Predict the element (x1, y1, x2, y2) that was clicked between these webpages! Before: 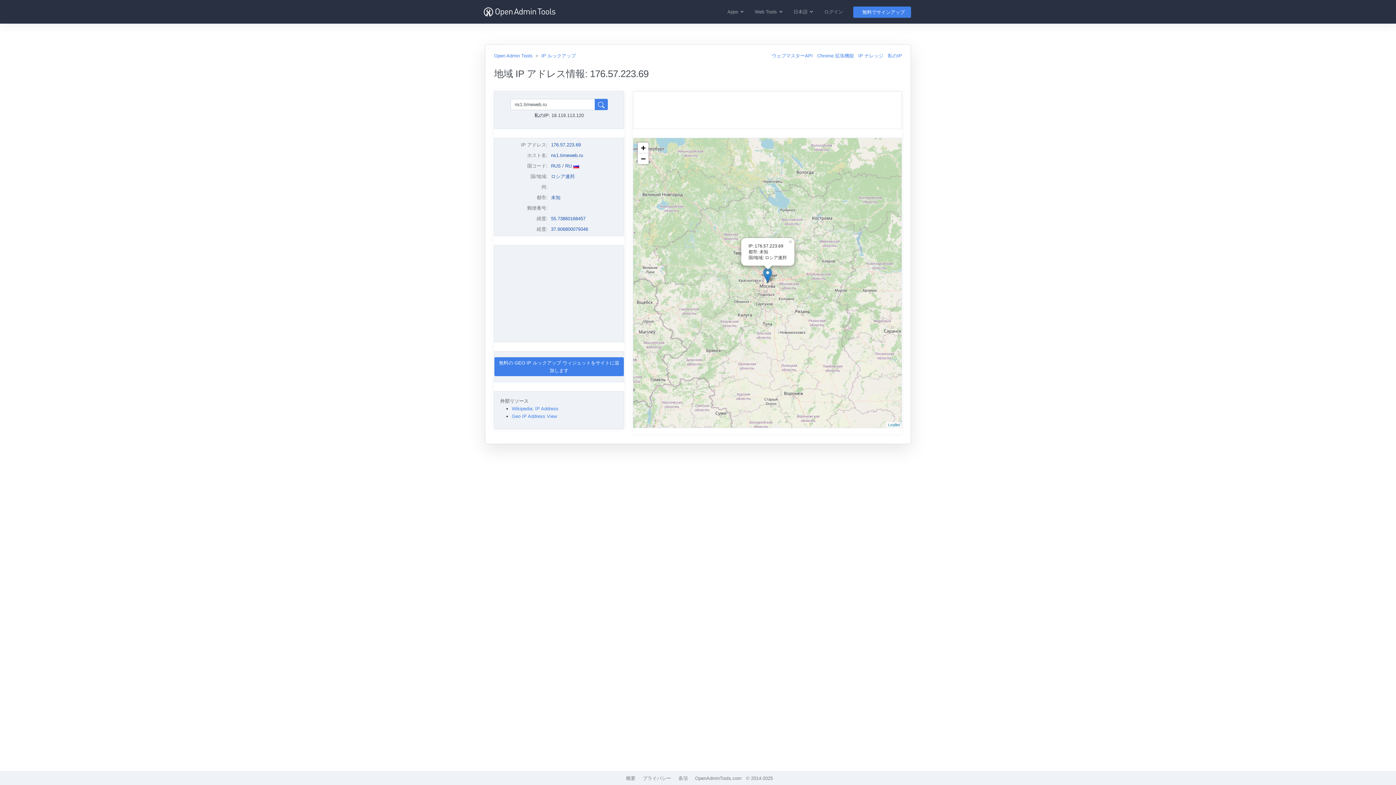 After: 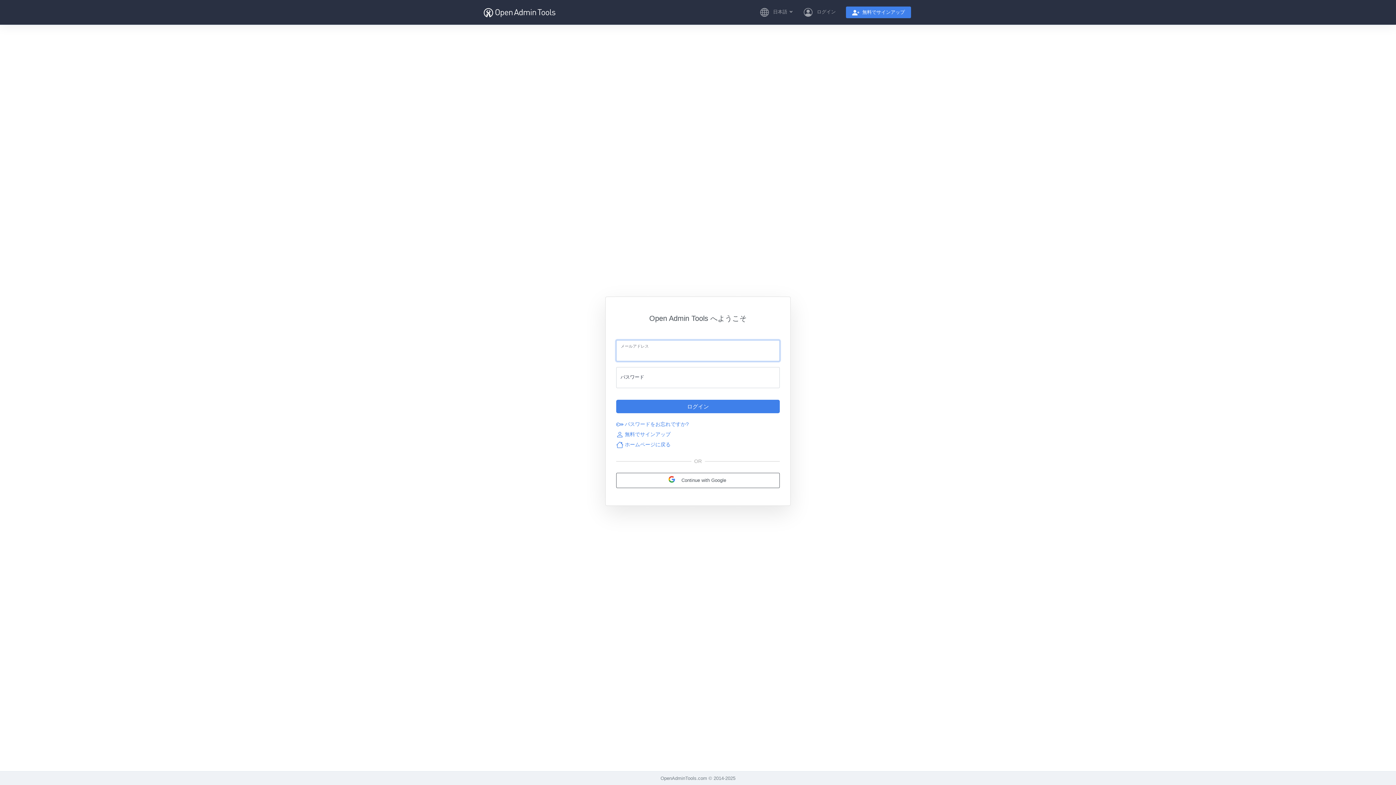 Action: bbox: (821, 5, 847, 18) label: ログイン